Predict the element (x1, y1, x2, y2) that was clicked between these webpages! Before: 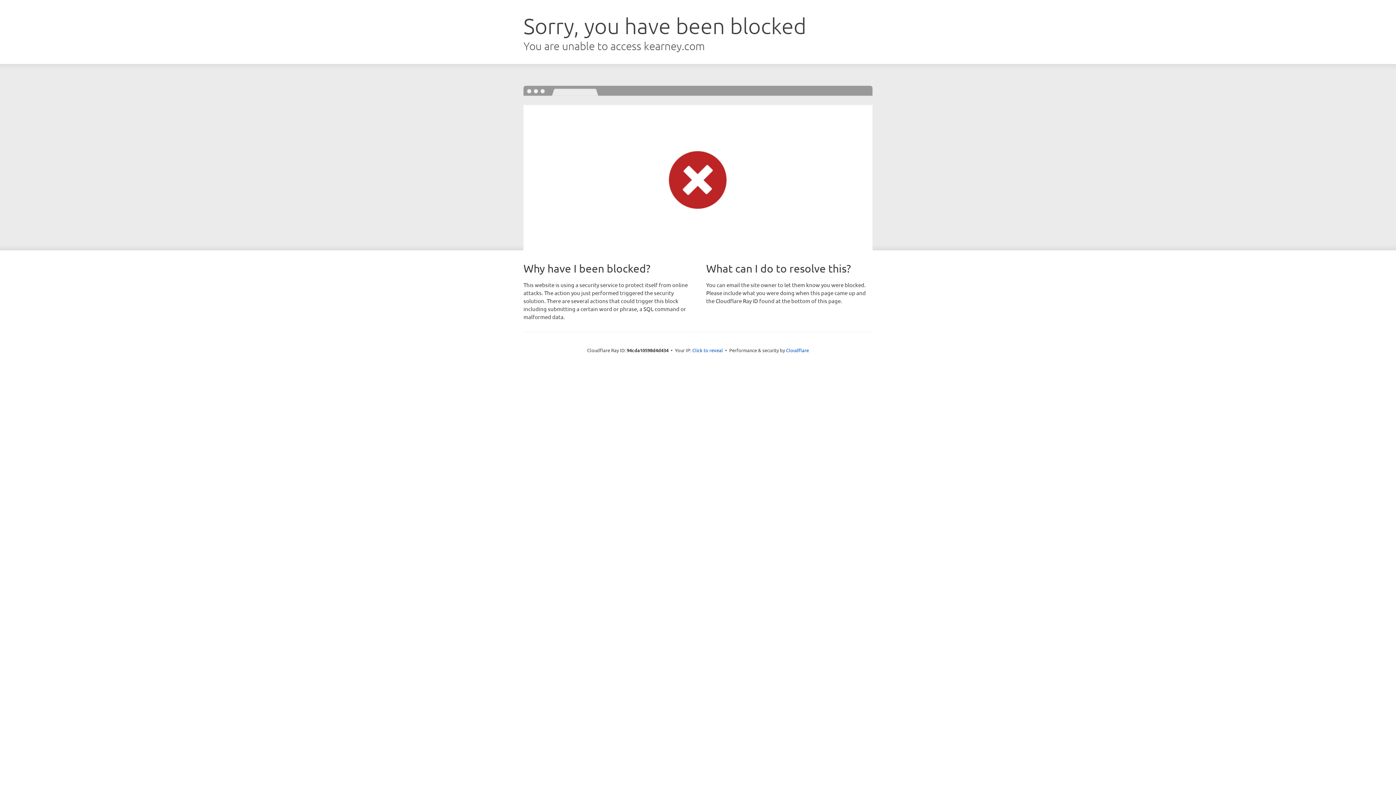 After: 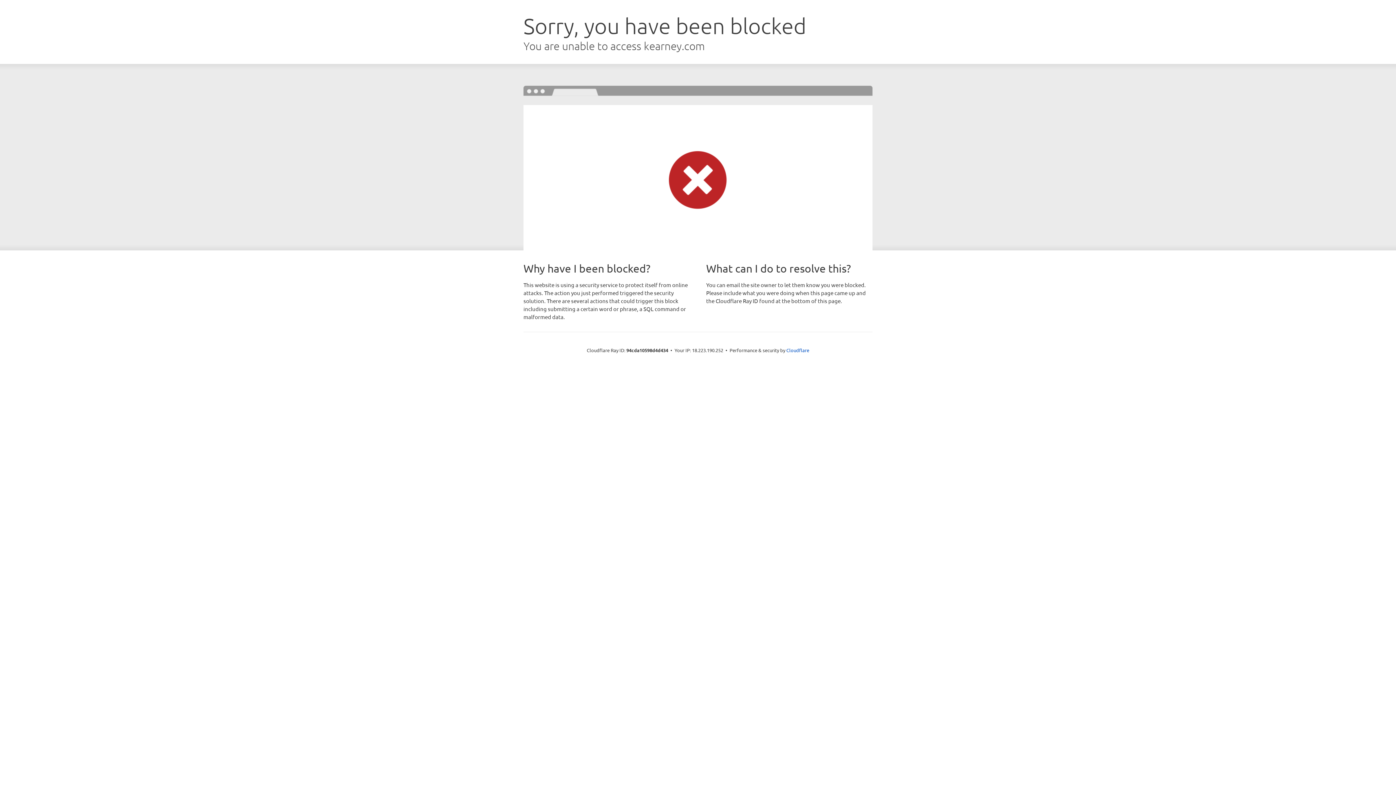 Action: bbox: (692, 346, 723, 353) label: Click to reveal